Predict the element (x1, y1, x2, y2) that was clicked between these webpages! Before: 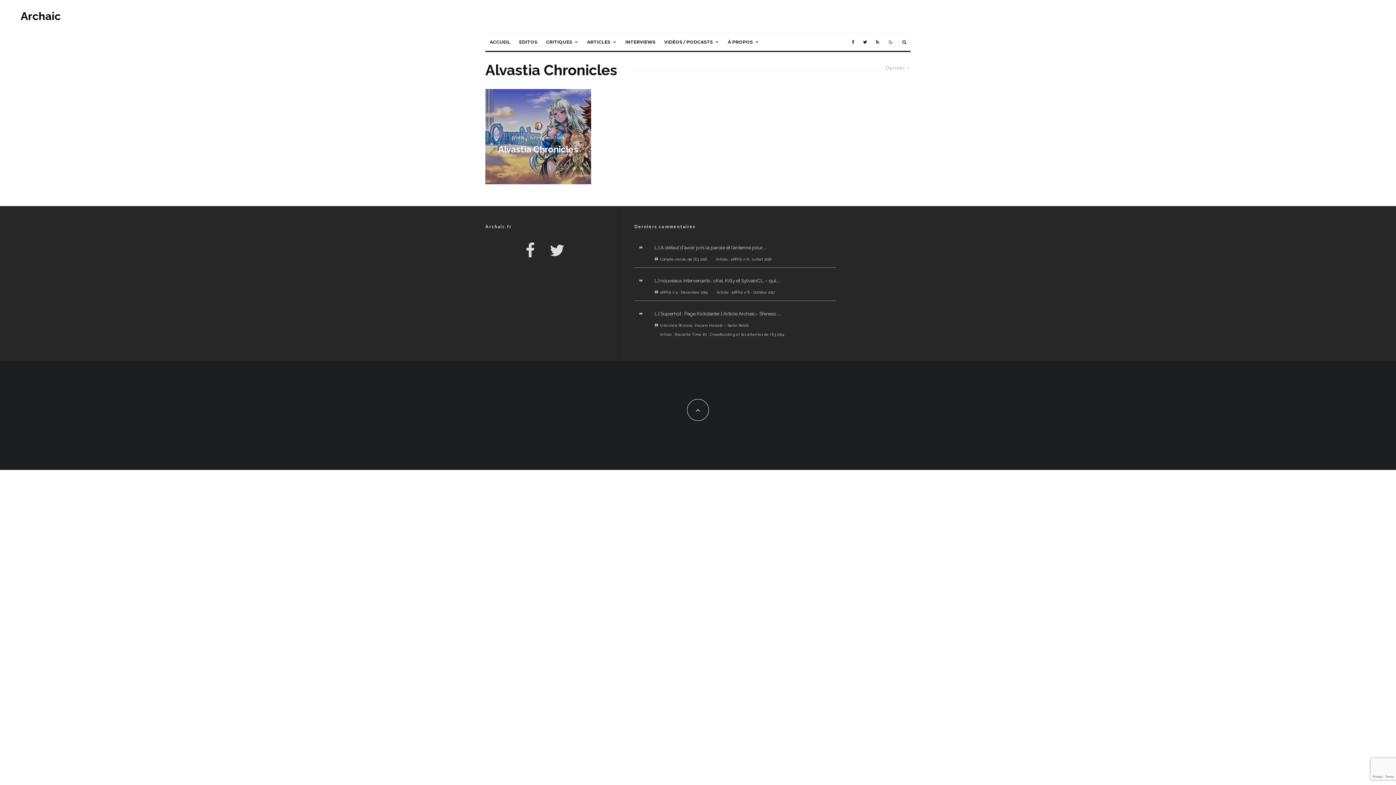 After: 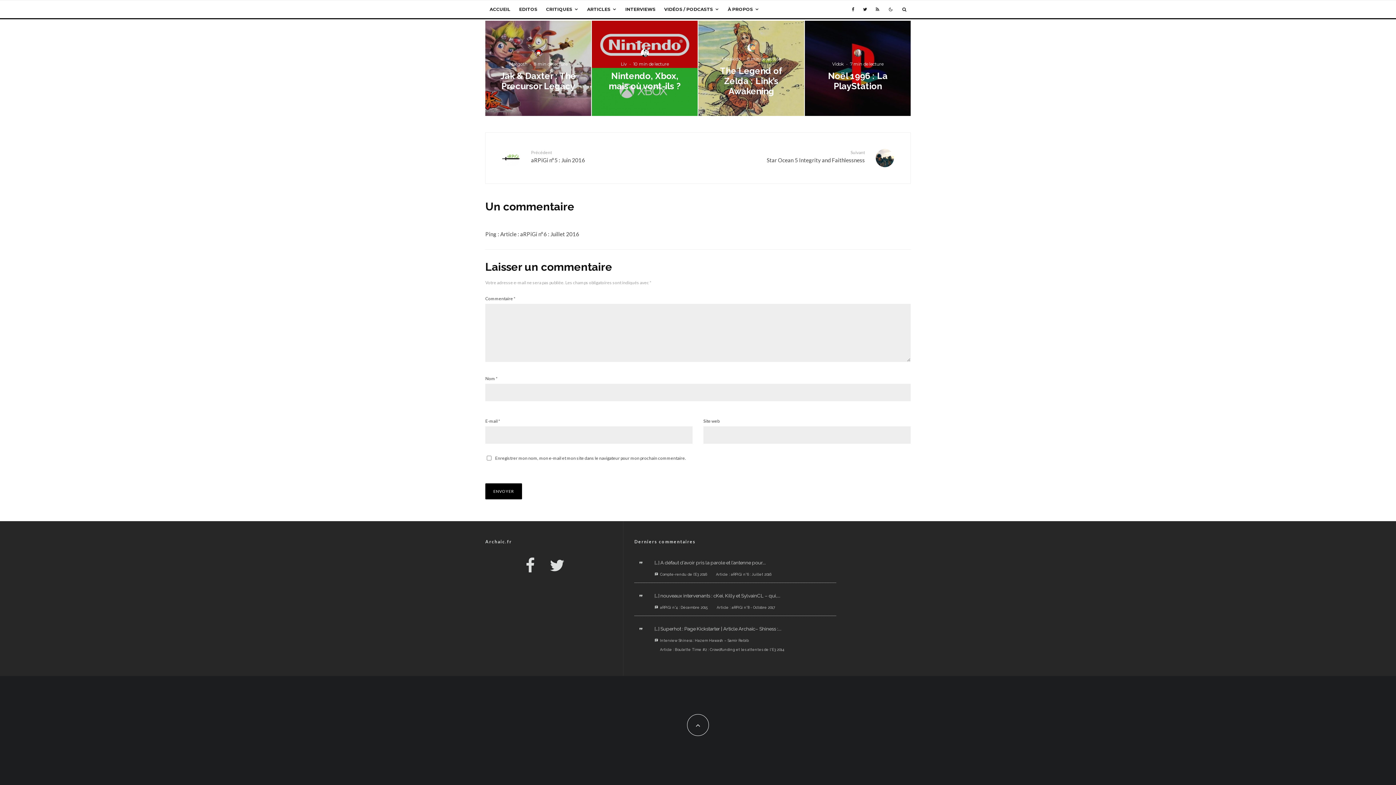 Action: label: Compte-rendu de l’E3 2016
Article : aRPiGi n°6 : Juillet 2016 bbox: (654, 256, 816, 265)